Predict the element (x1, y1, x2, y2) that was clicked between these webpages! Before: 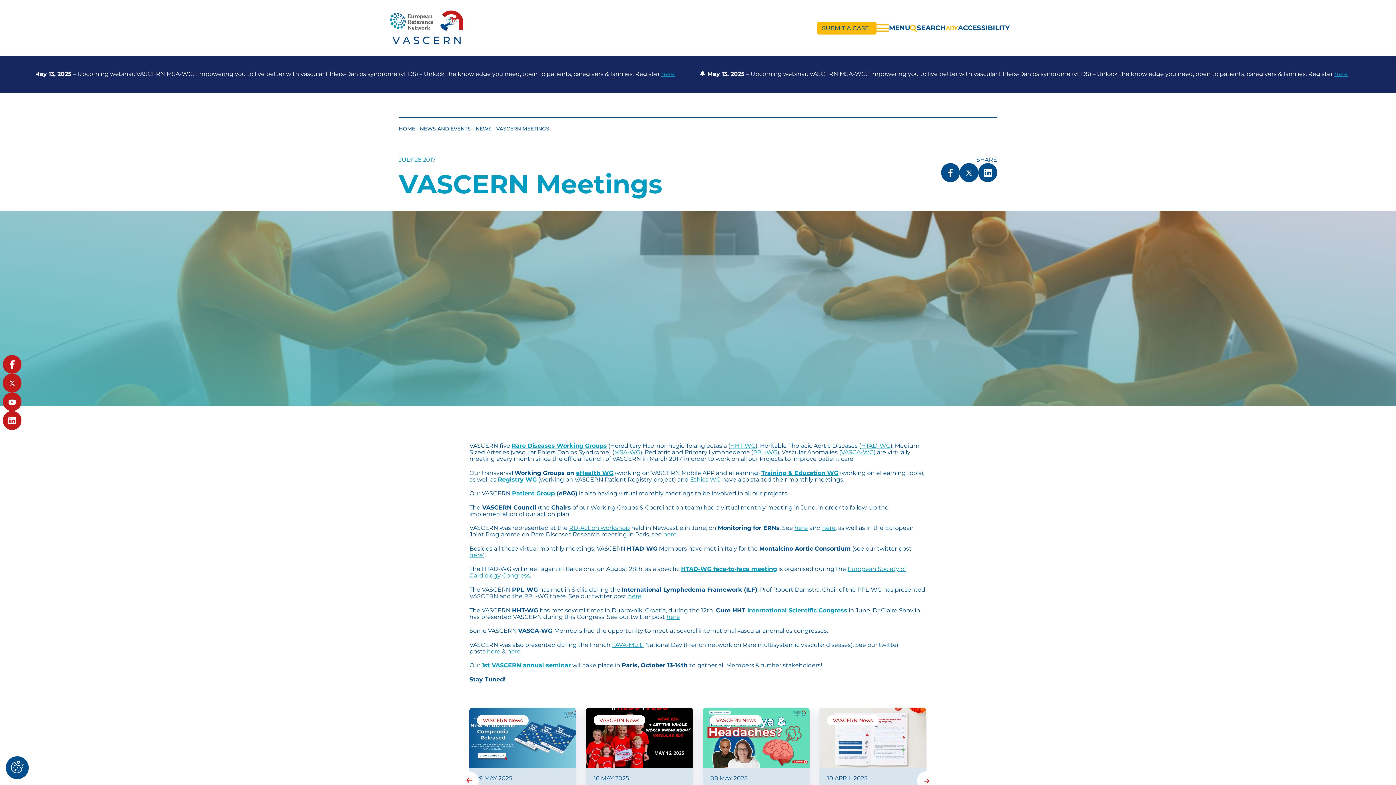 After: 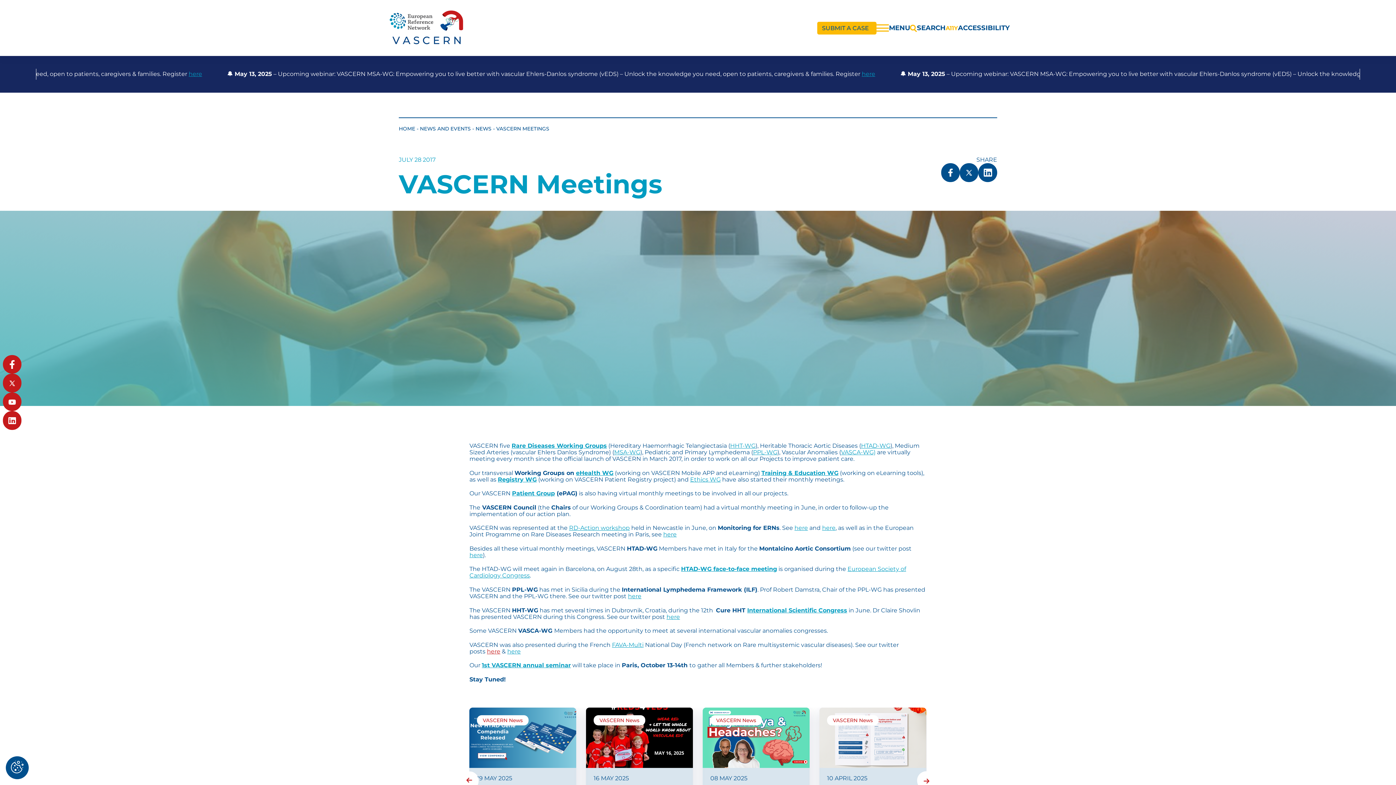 Action: label: here bbox: (487, 648, 500, 655)